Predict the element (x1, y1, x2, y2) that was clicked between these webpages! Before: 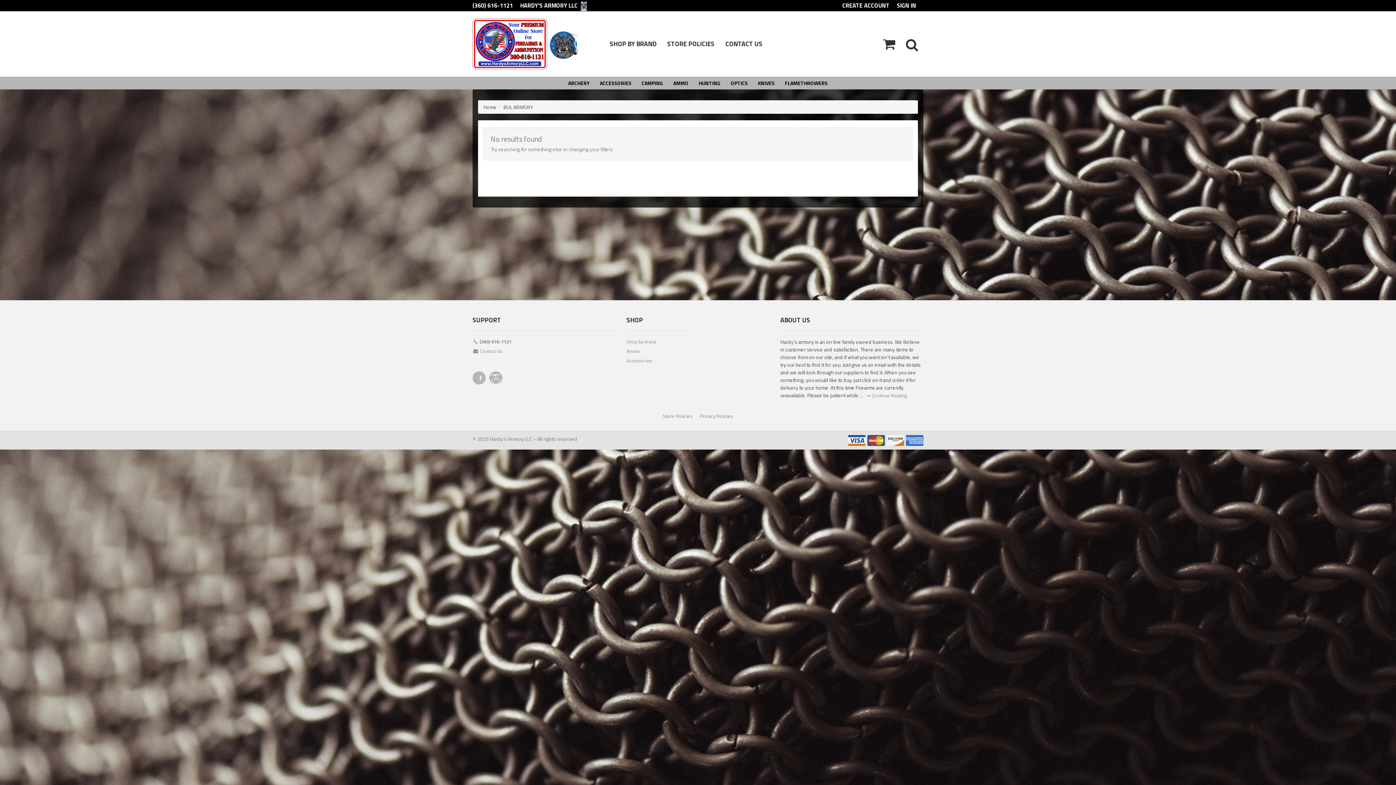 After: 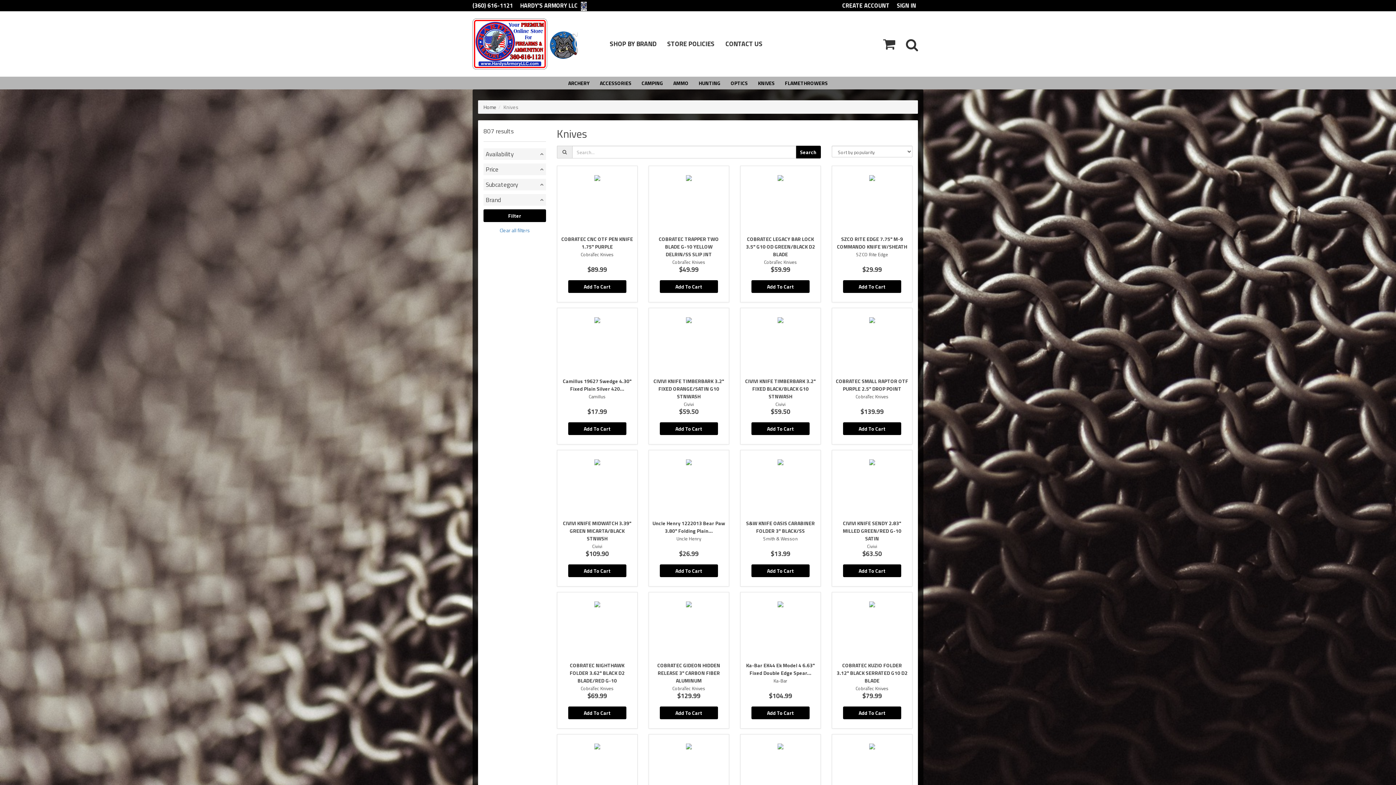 Action: label: KNIVES bbox: (753, 76, 780, 89)